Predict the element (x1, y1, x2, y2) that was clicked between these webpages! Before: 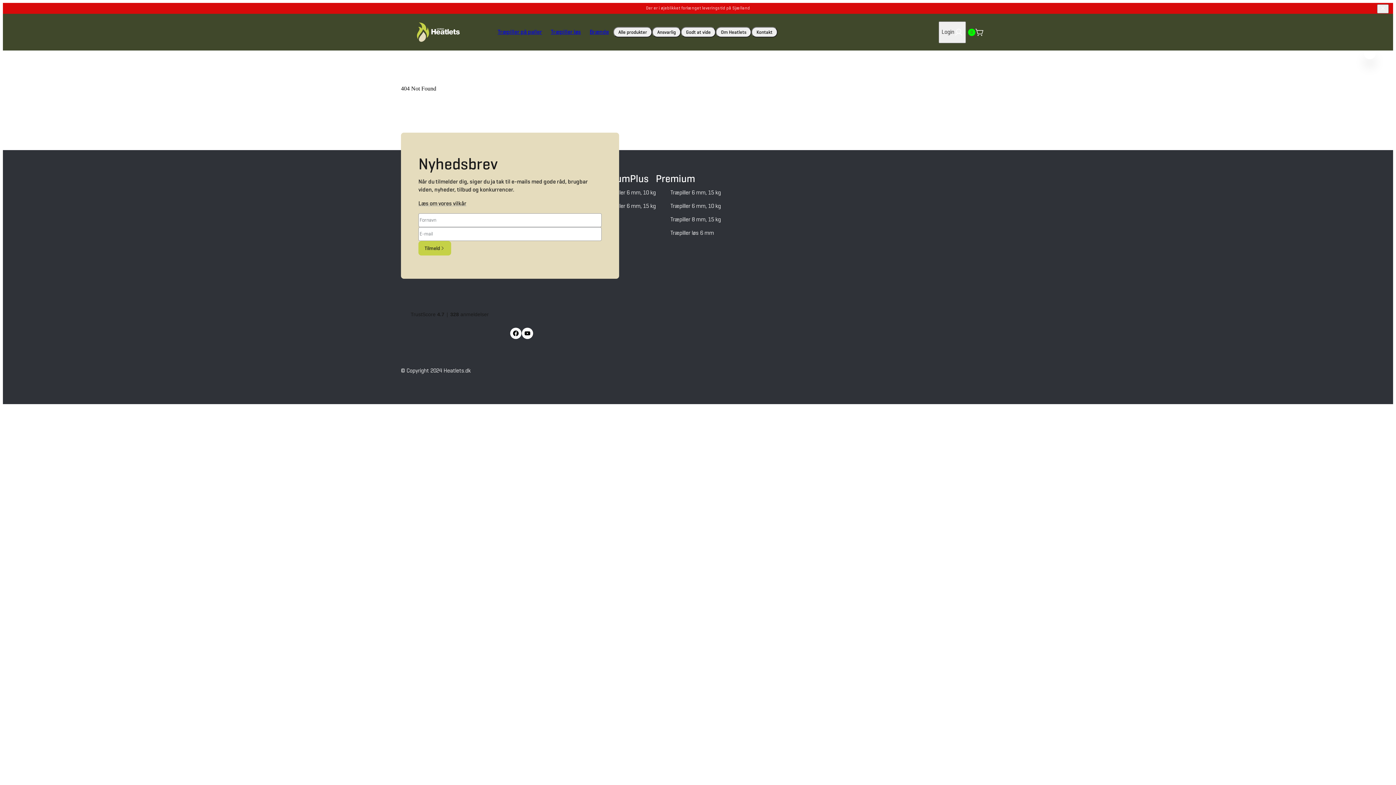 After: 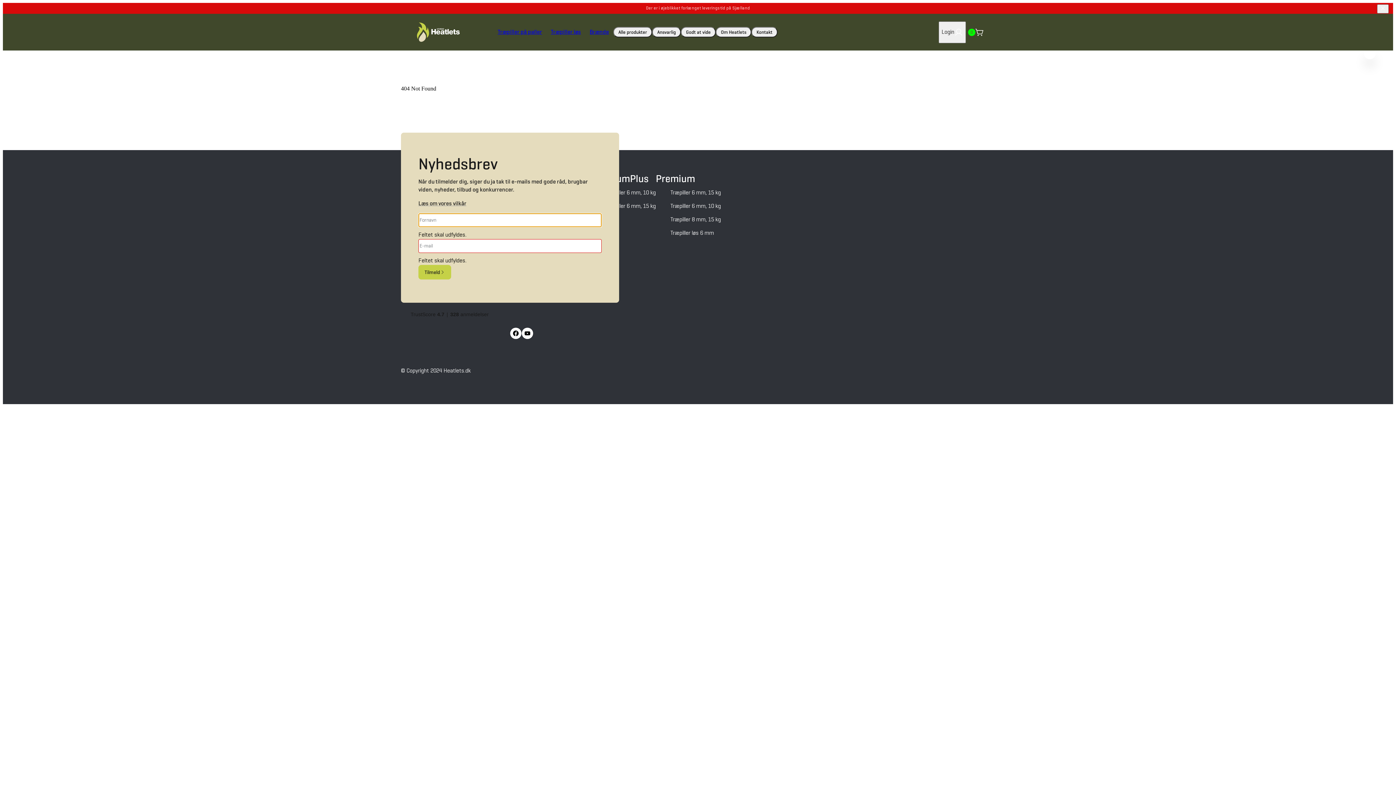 Action: bbox: (418, 241, 451, 255) label: Tilmeld